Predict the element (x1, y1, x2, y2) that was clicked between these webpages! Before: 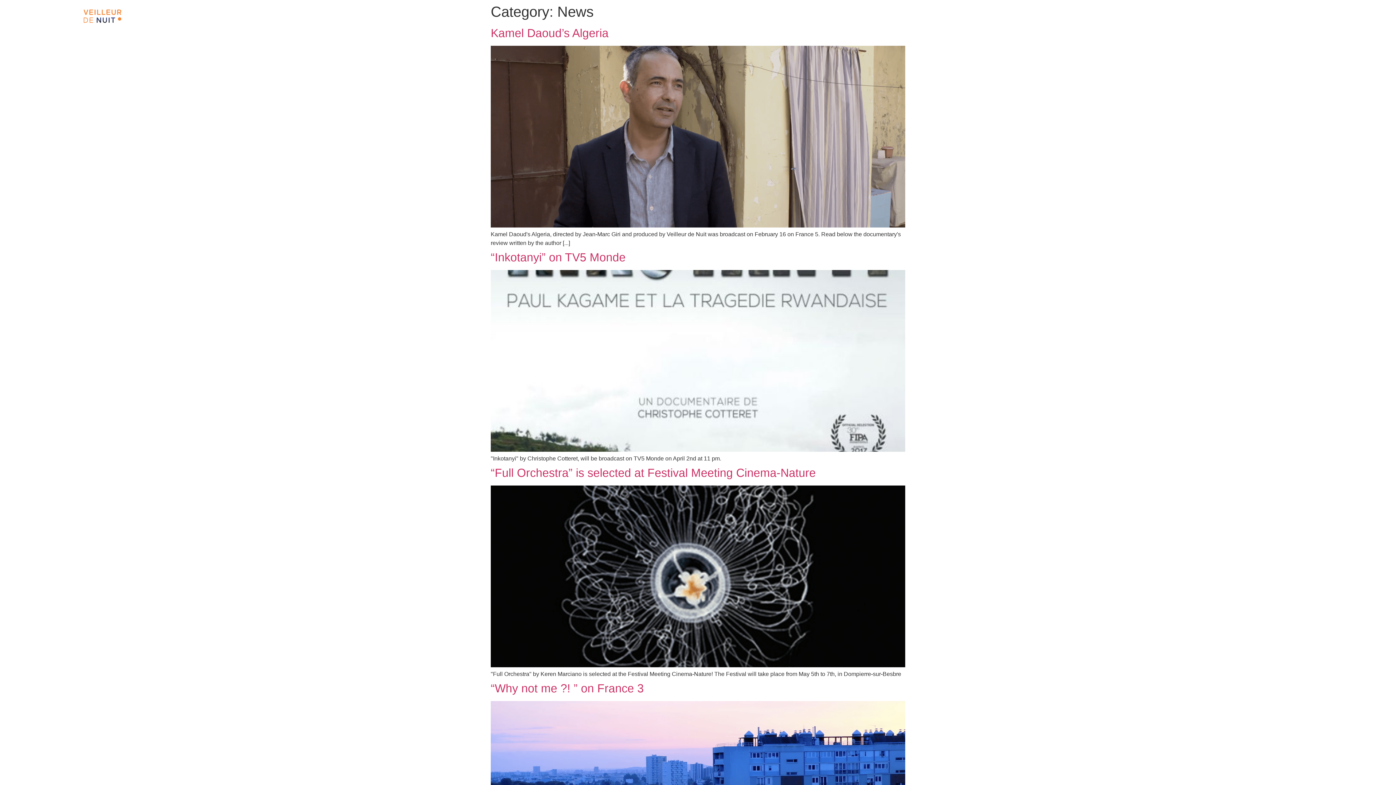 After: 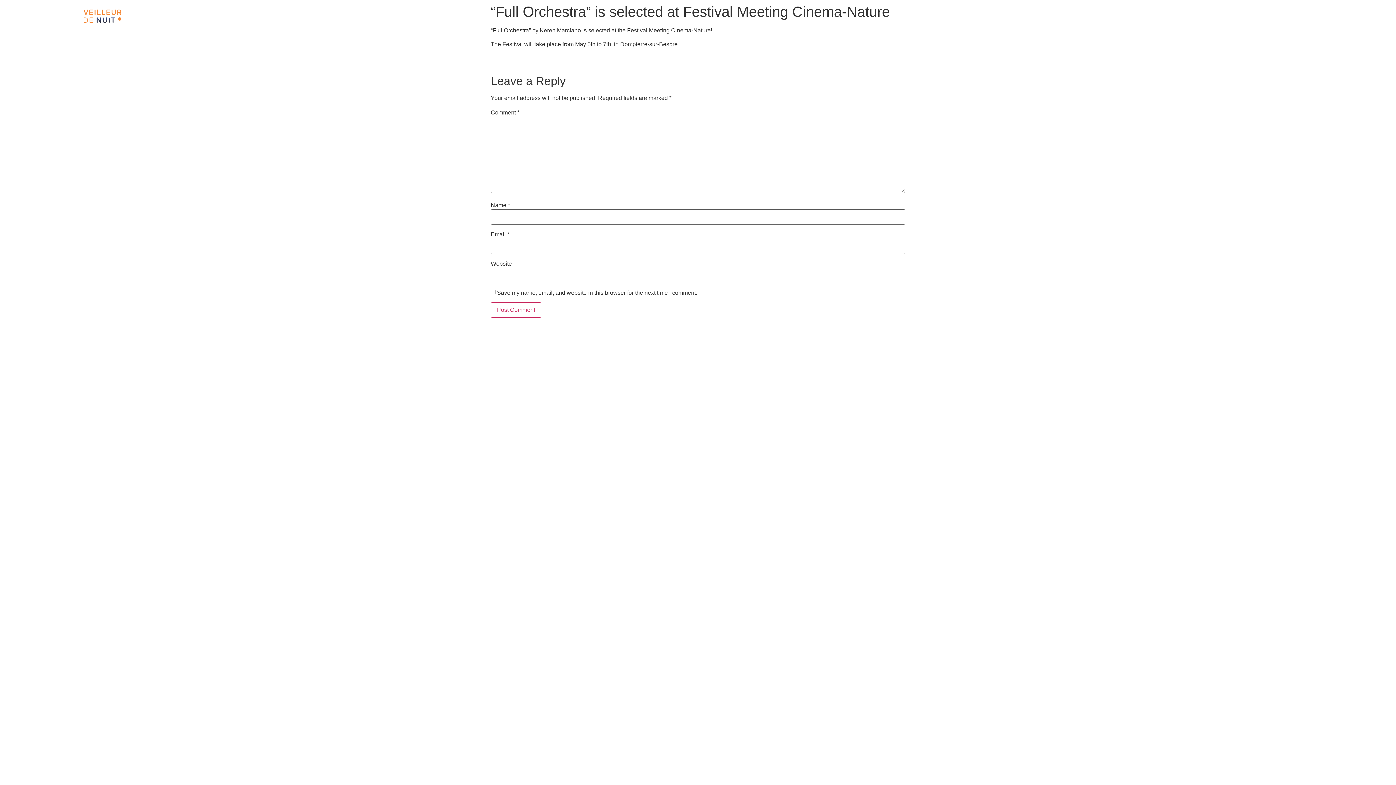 Action: bbox: (490, 466, 816, 479) label: “Full Orchestra” is selected at Festival Meeting Cinema-Nature